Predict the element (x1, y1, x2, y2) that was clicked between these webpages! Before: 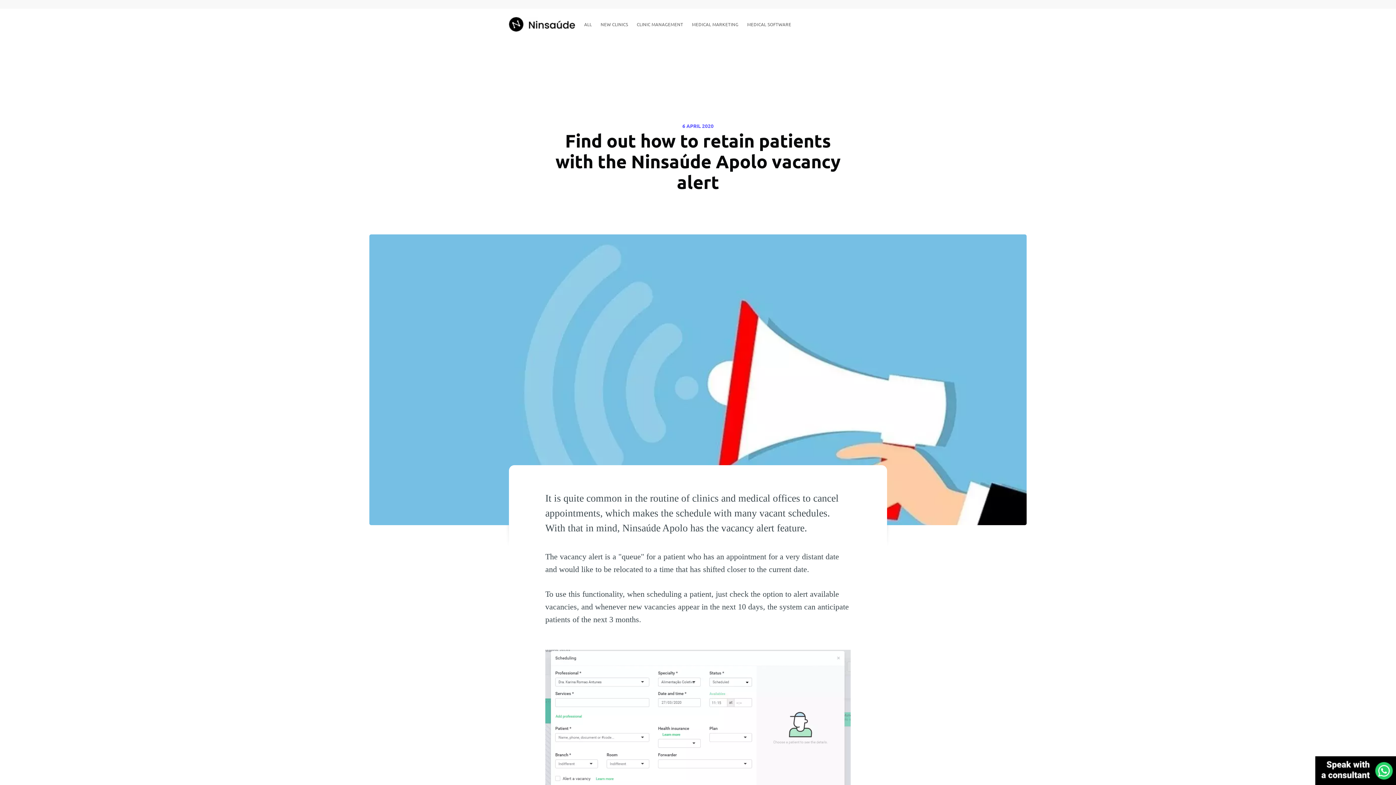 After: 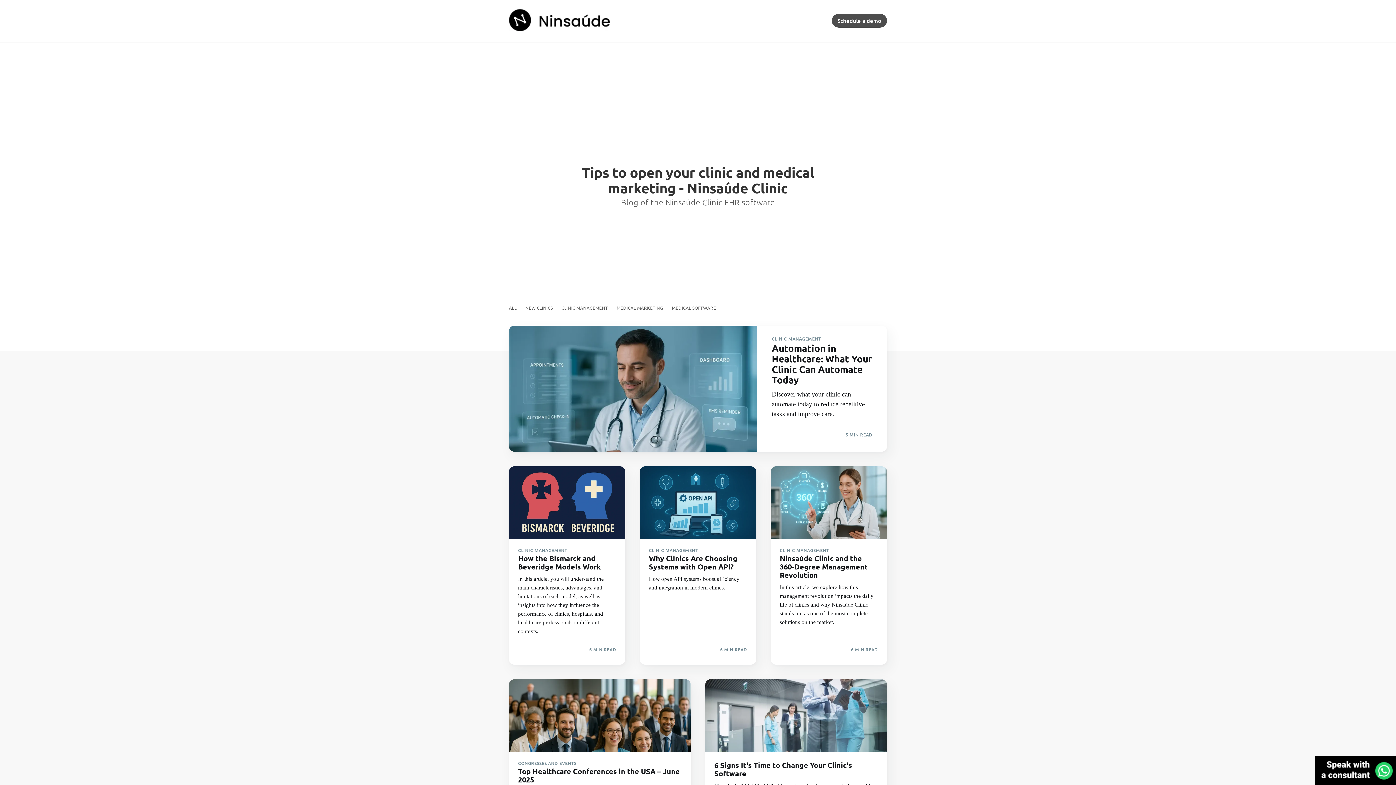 Action: bbox: (509, 13, 575, 35)